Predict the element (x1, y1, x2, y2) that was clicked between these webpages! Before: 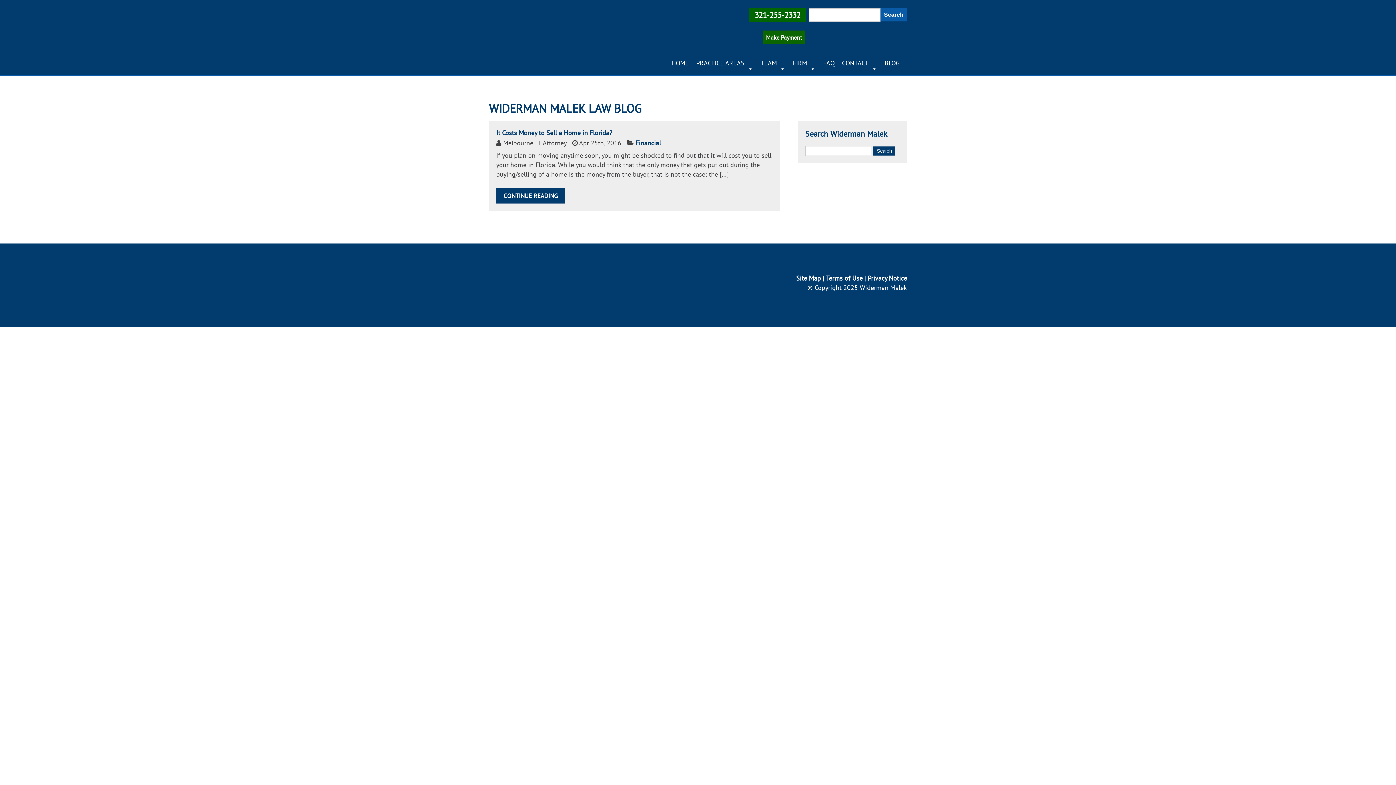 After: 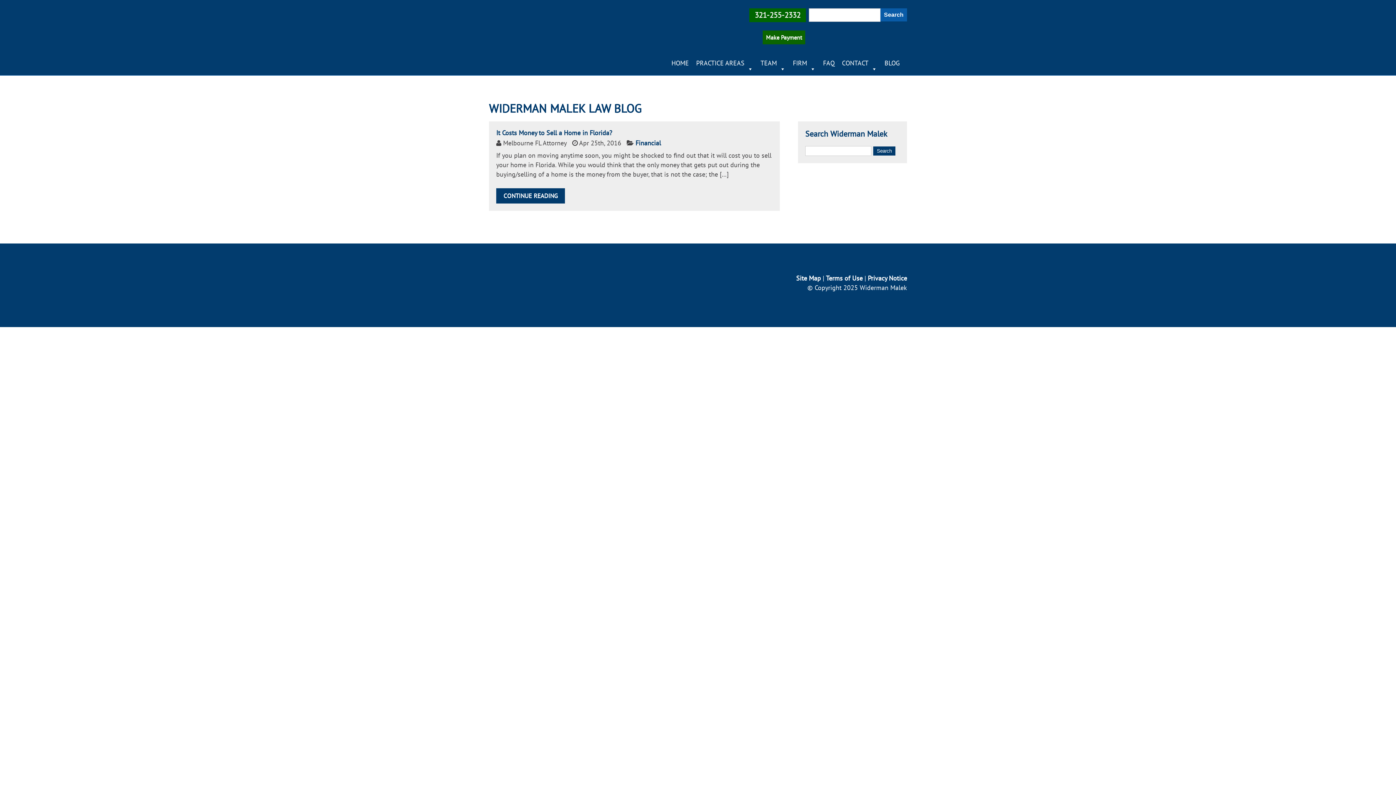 Action: bbox: (754, 10, 800, 20) label: 321-255-2332